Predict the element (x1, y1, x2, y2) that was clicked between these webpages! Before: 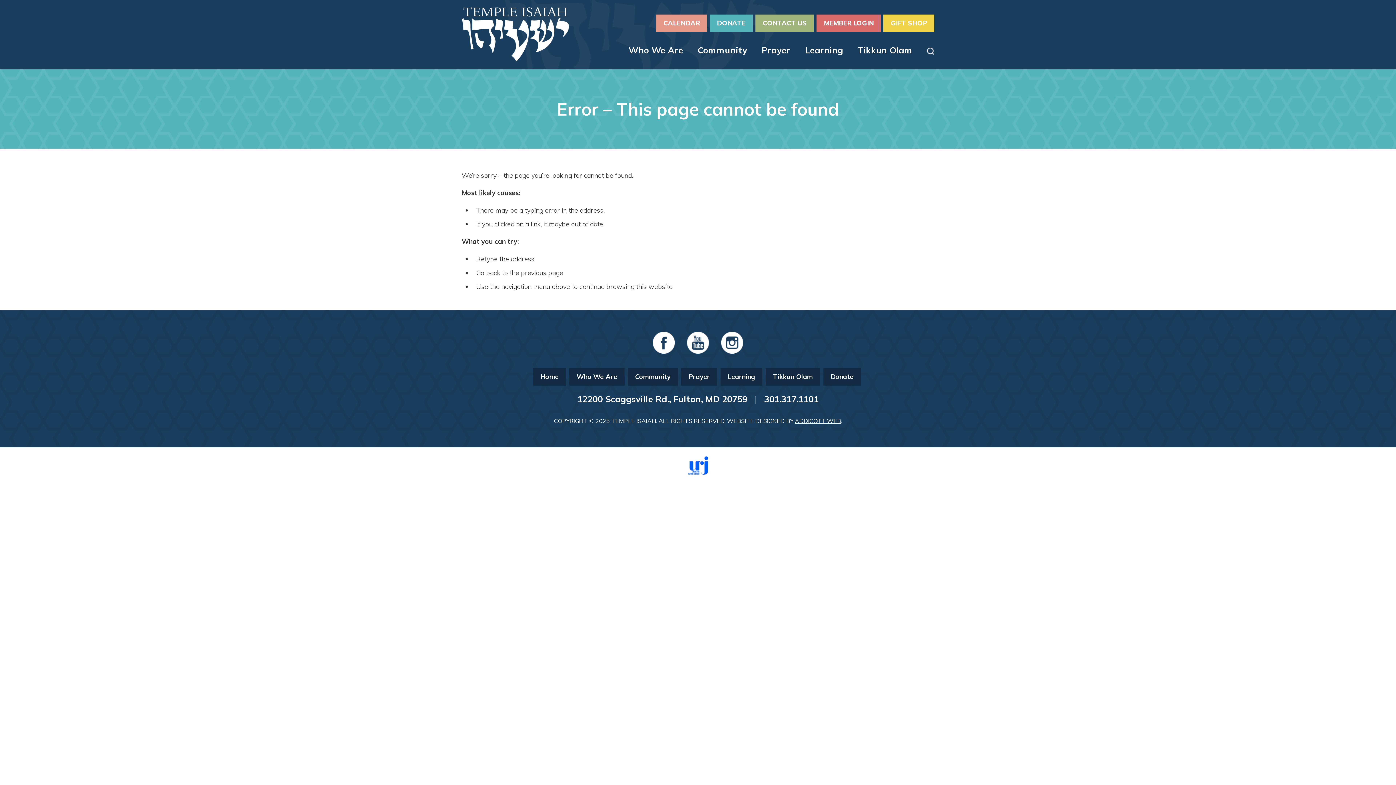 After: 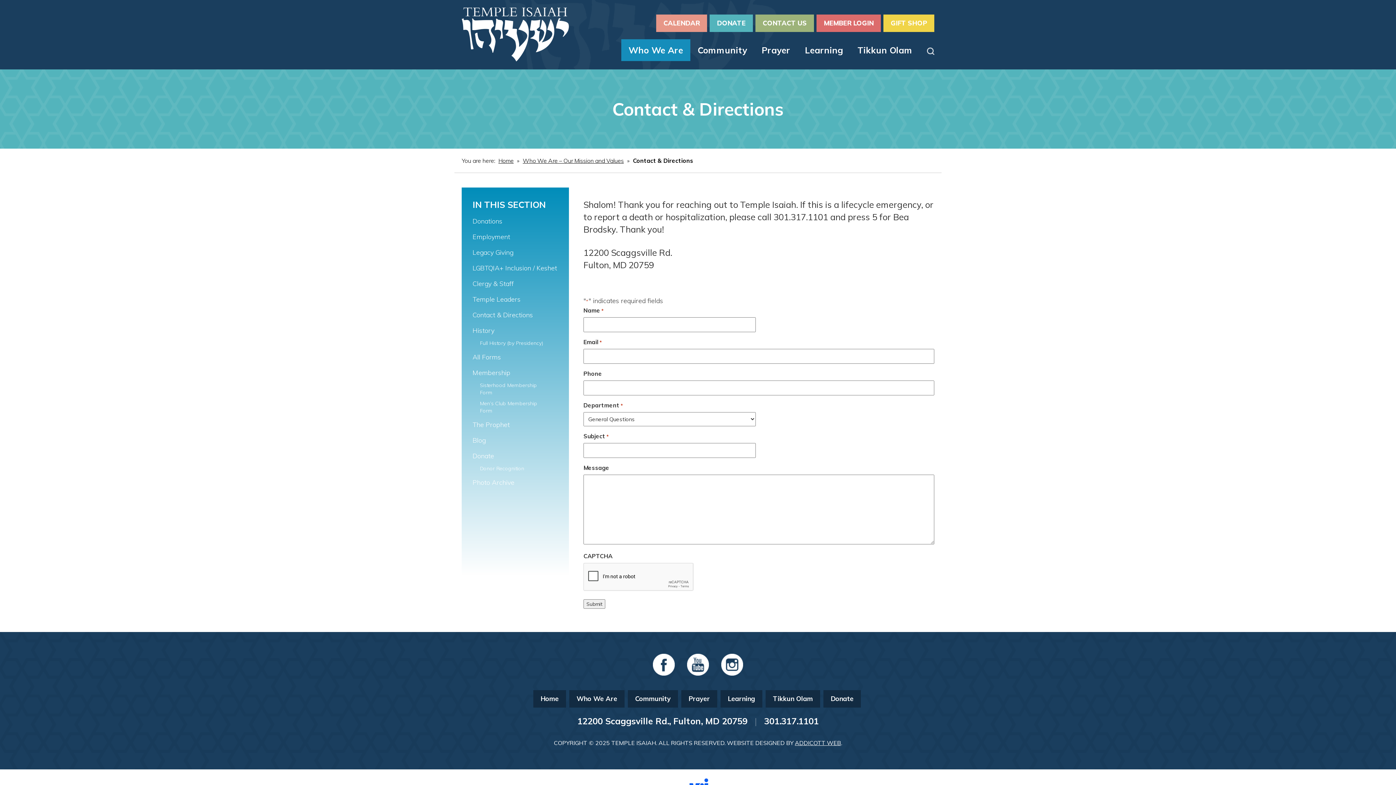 Action: bbox: (755, 14, 814, 32) label: CONTACT US